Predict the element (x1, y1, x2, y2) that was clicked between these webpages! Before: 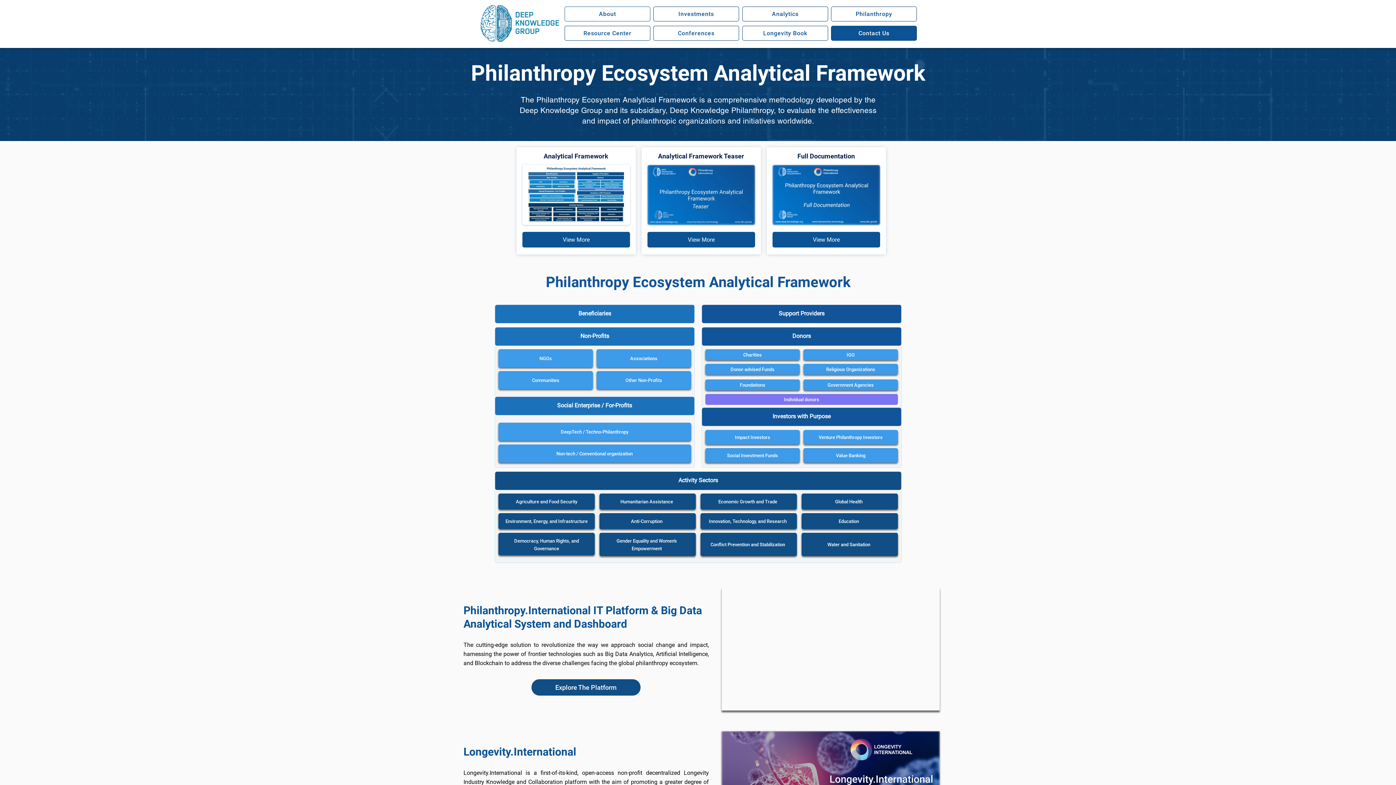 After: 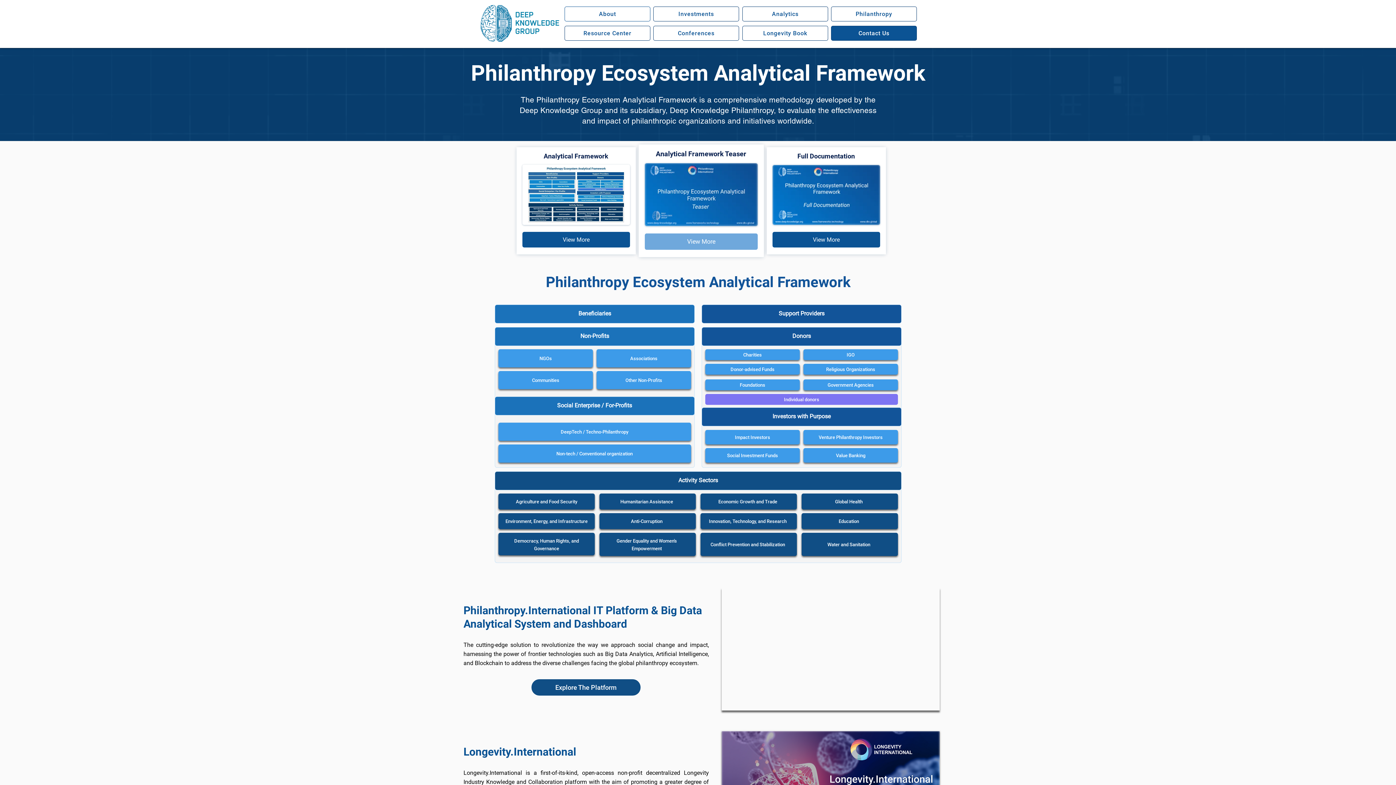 Action: bbox: (647, 232, 755, 247) label: View More